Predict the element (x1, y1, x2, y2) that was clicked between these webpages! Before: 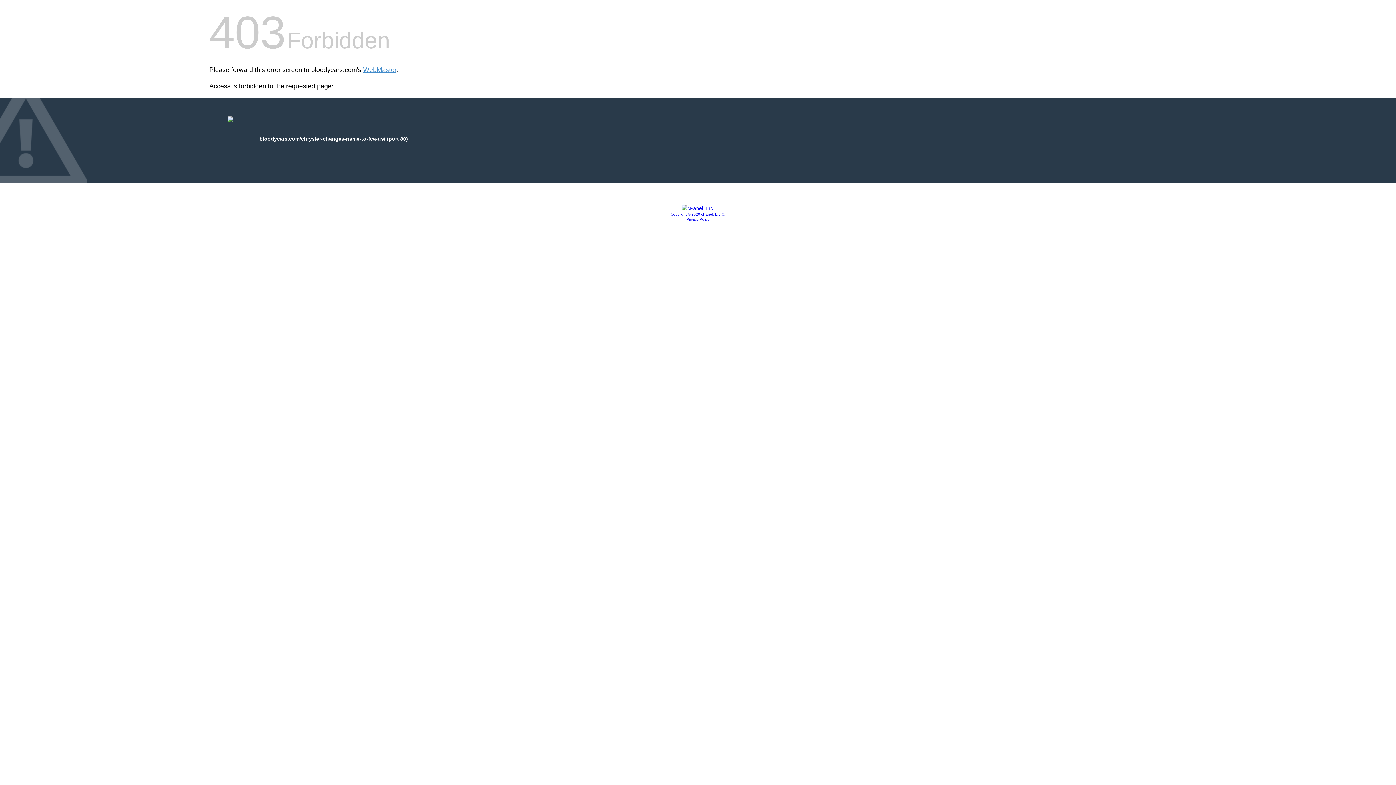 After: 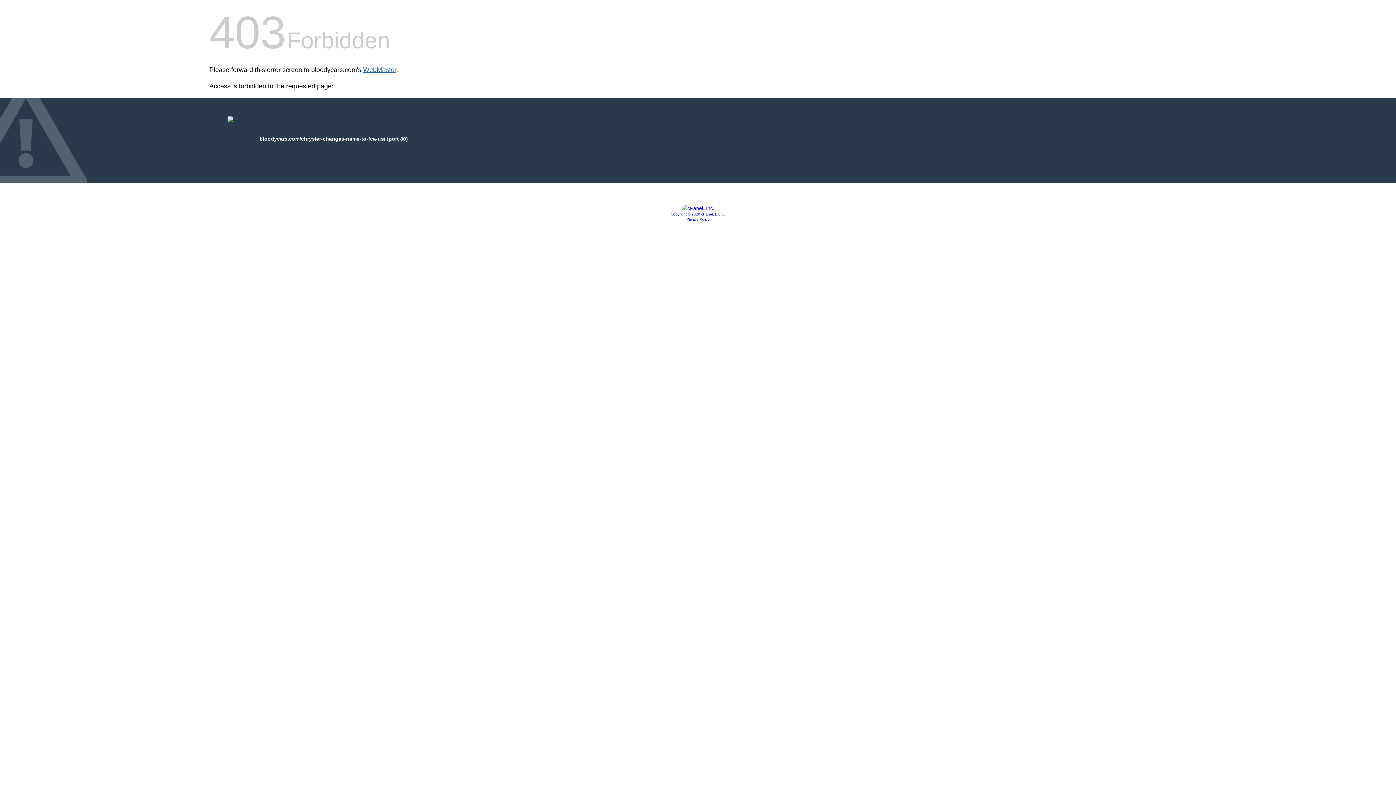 Action: label: WebMaster bbox: (363, 66, 396, 73)